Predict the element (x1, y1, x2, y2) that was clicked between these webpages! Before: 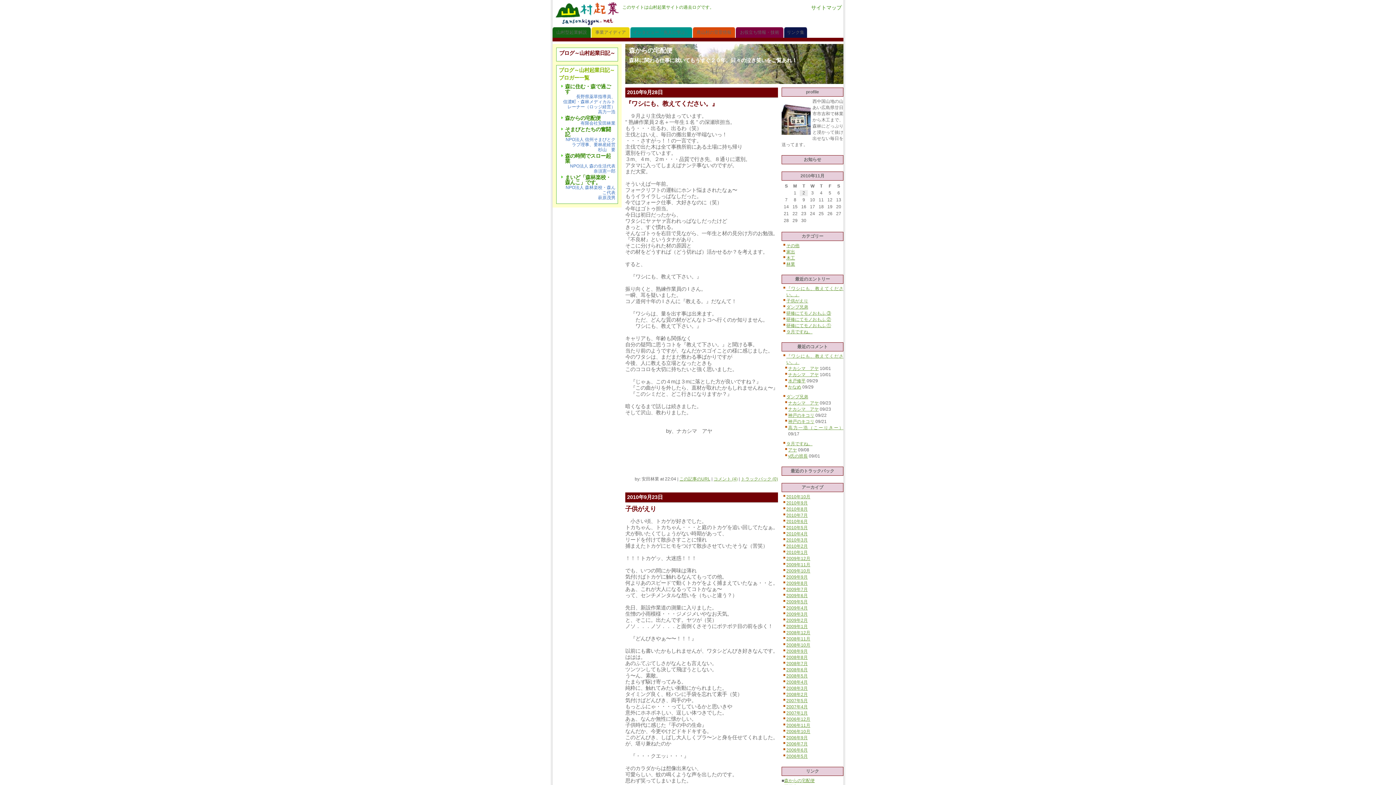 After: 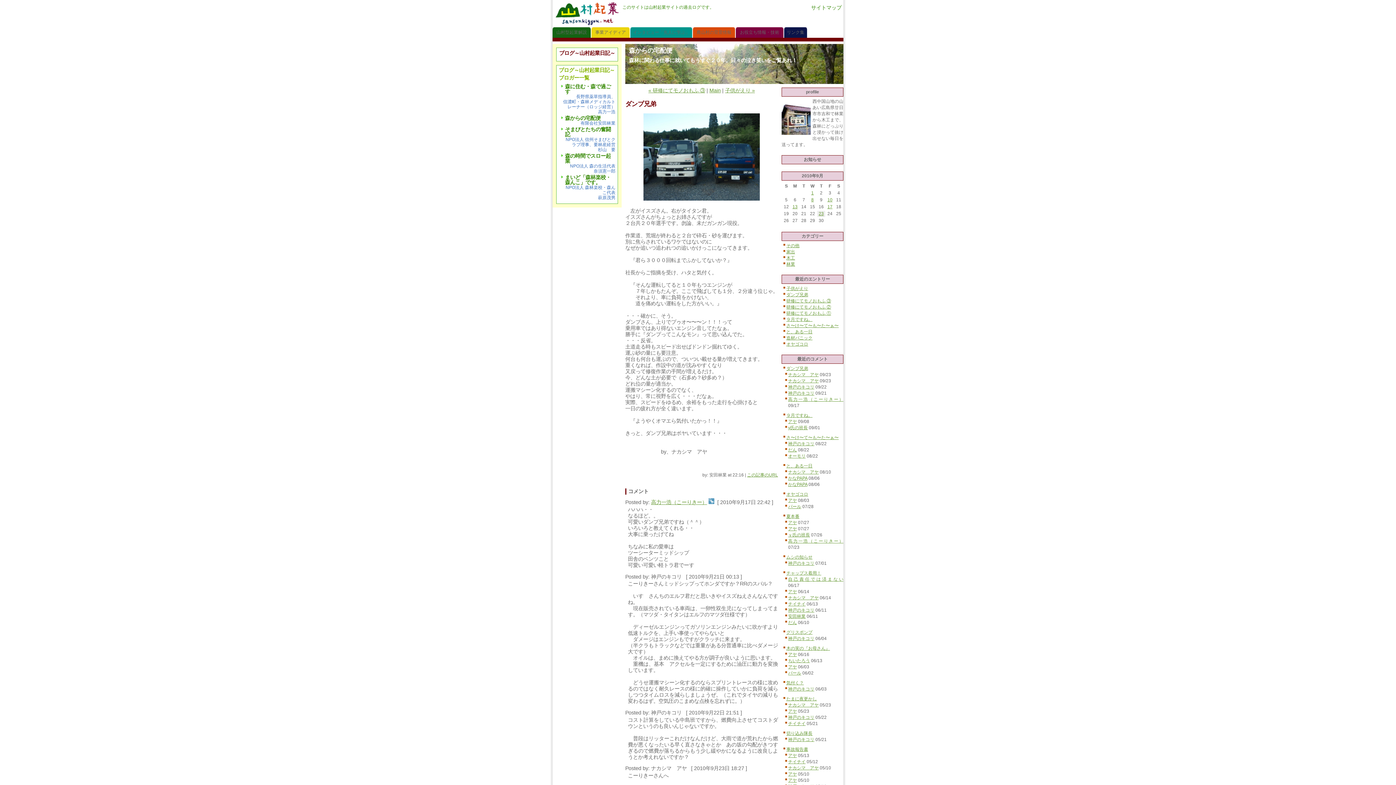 Action: label: ダンプ兄弟 bbox: (786, 304, 808, 309)